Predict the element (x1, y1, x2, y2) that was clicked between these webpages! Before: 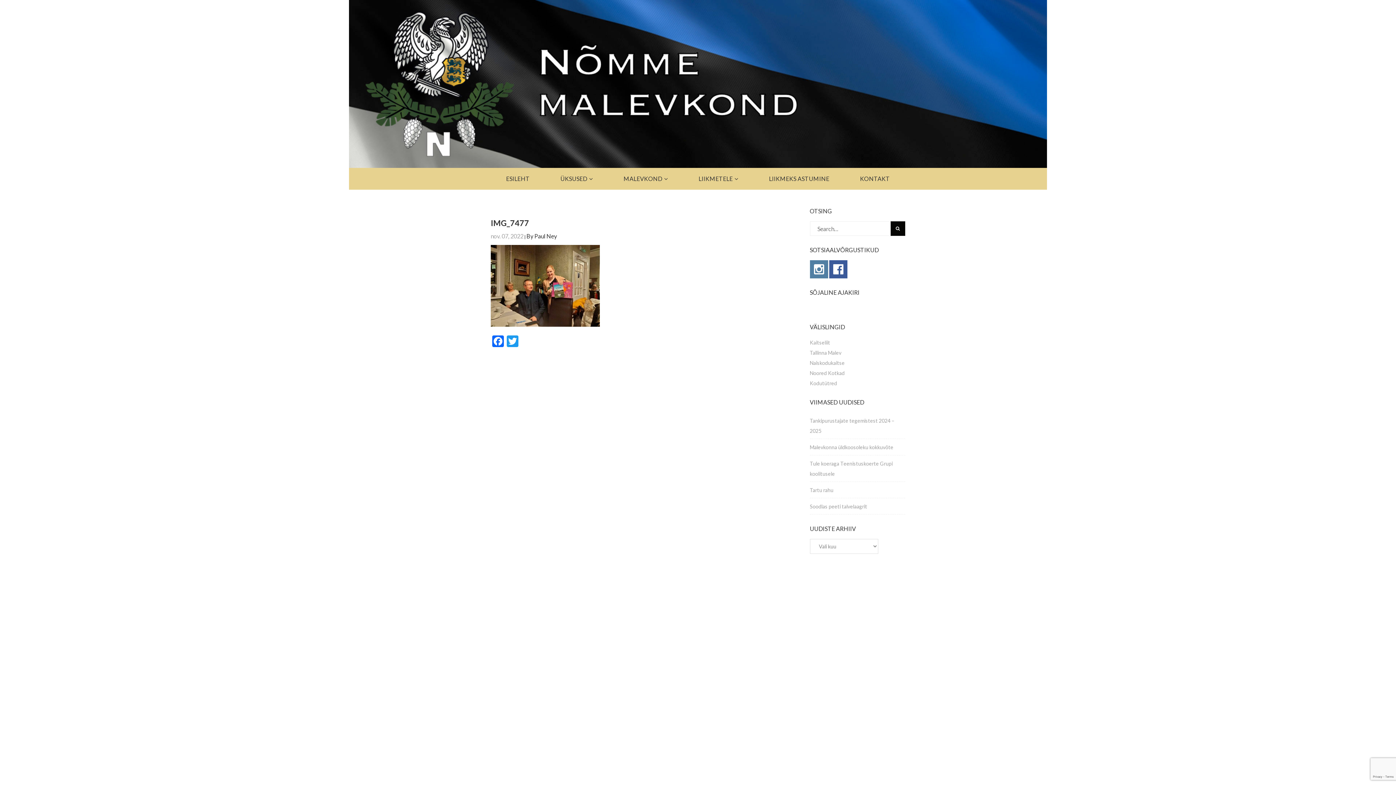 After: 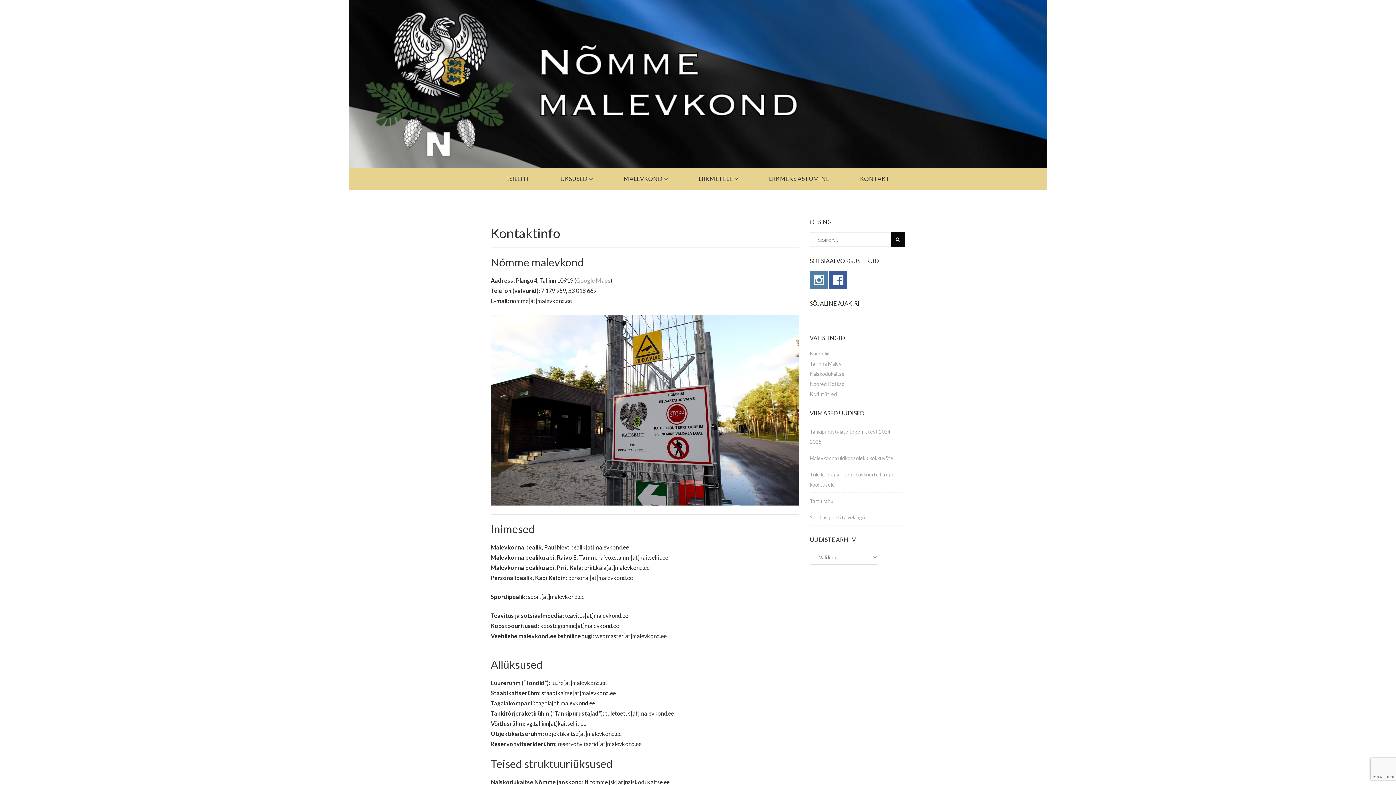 Action: label: KONTAKT bbox: (852, 174, 898, 183)